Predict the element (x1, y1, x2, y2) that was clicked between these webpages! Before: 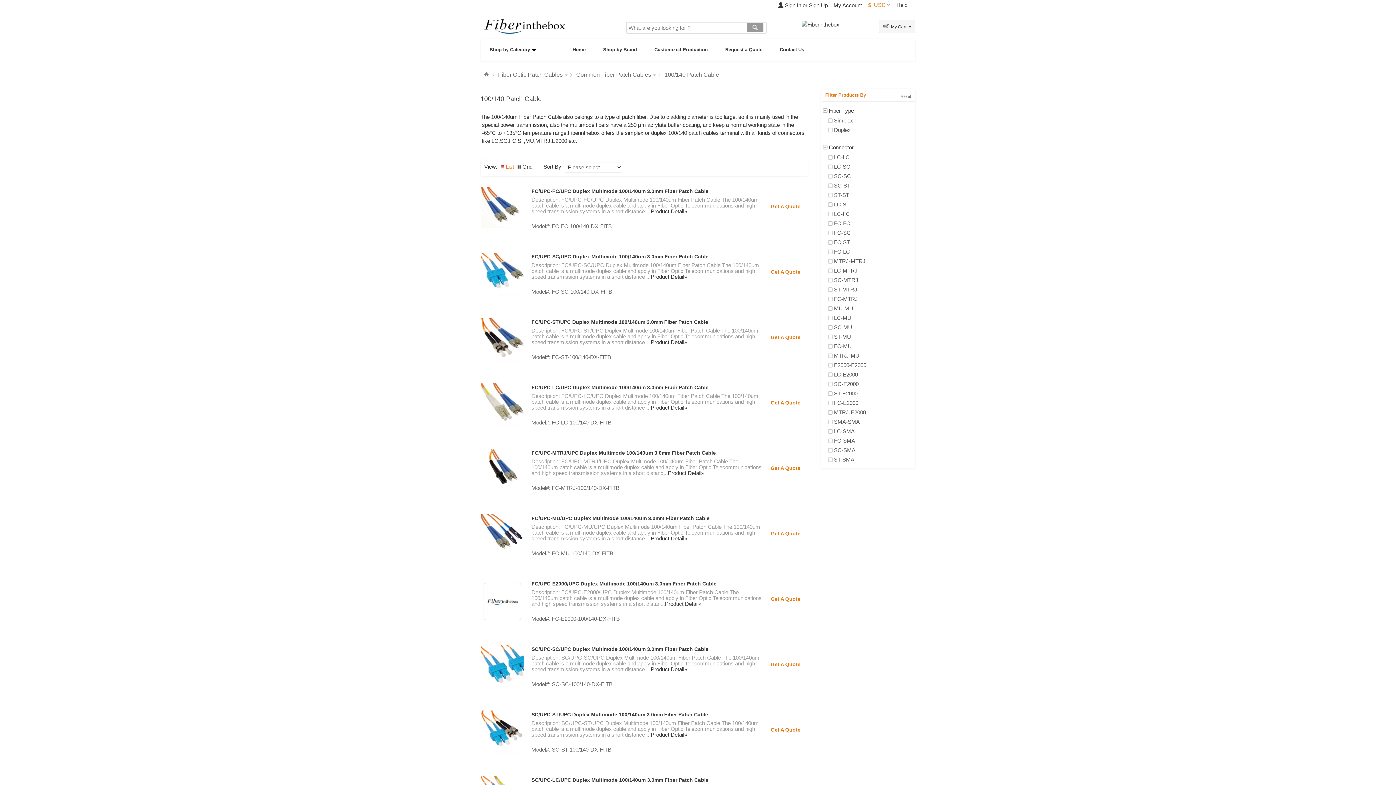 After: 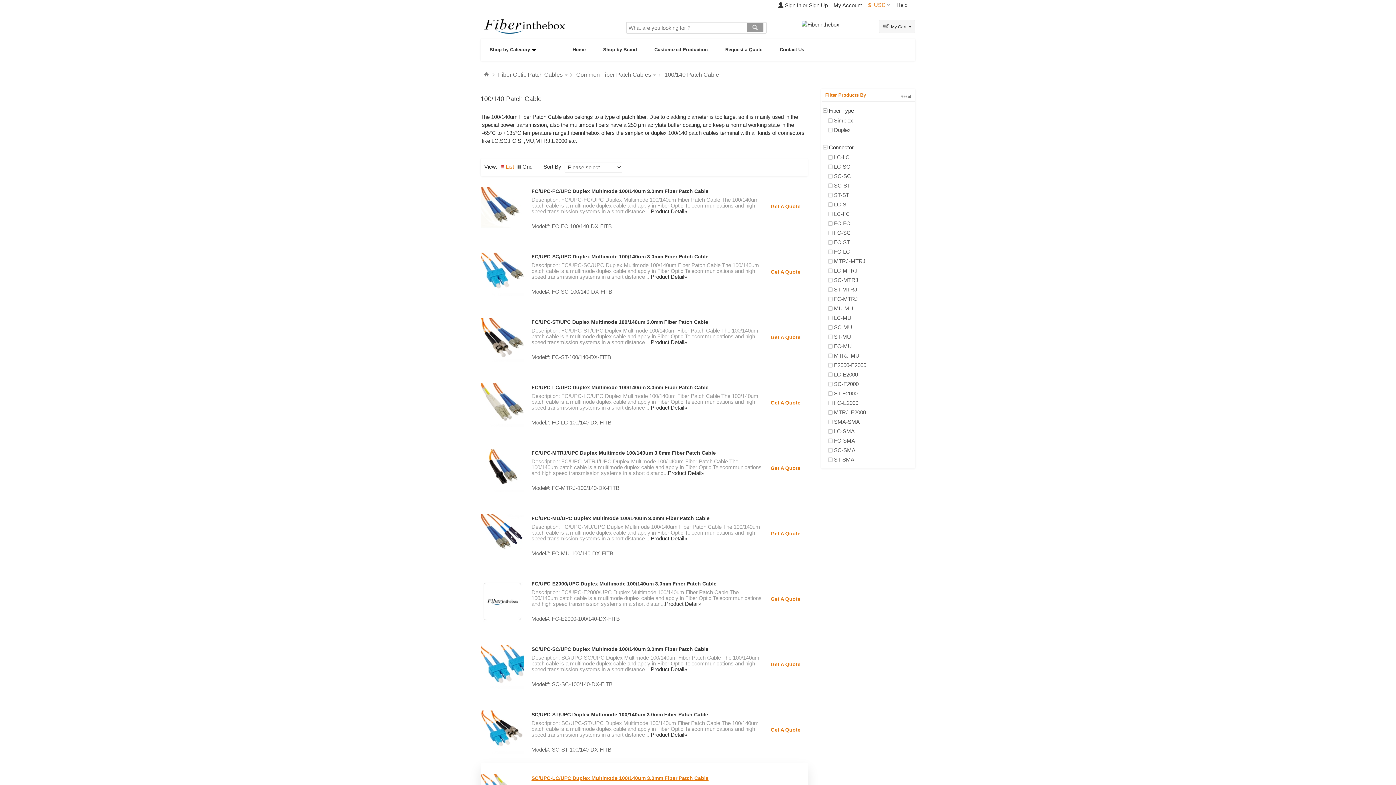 Action: label: SC/UPC-LC/UPC Duplex Multimode 100/140um 3.0mm Fiber Patch Cable bbox: (531, 777, 708, 783)